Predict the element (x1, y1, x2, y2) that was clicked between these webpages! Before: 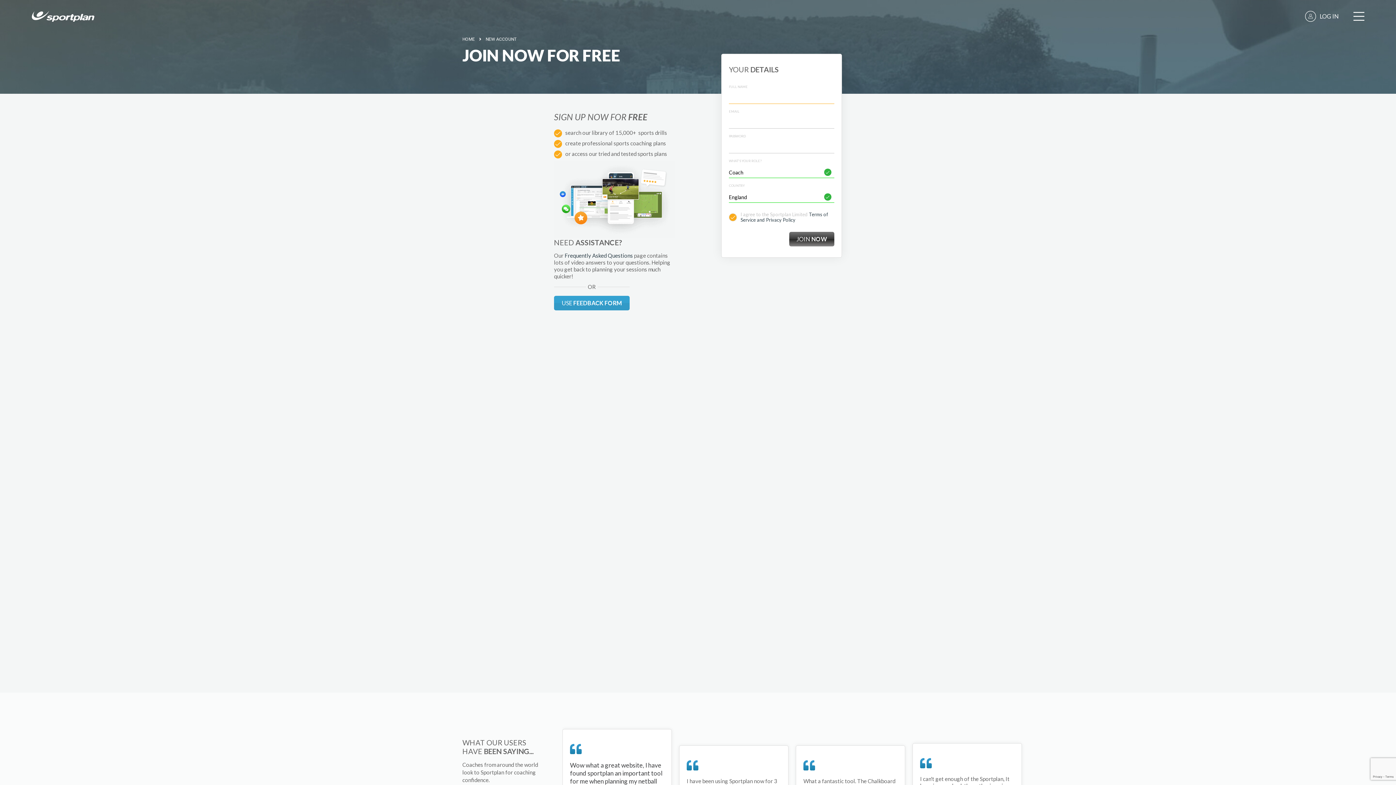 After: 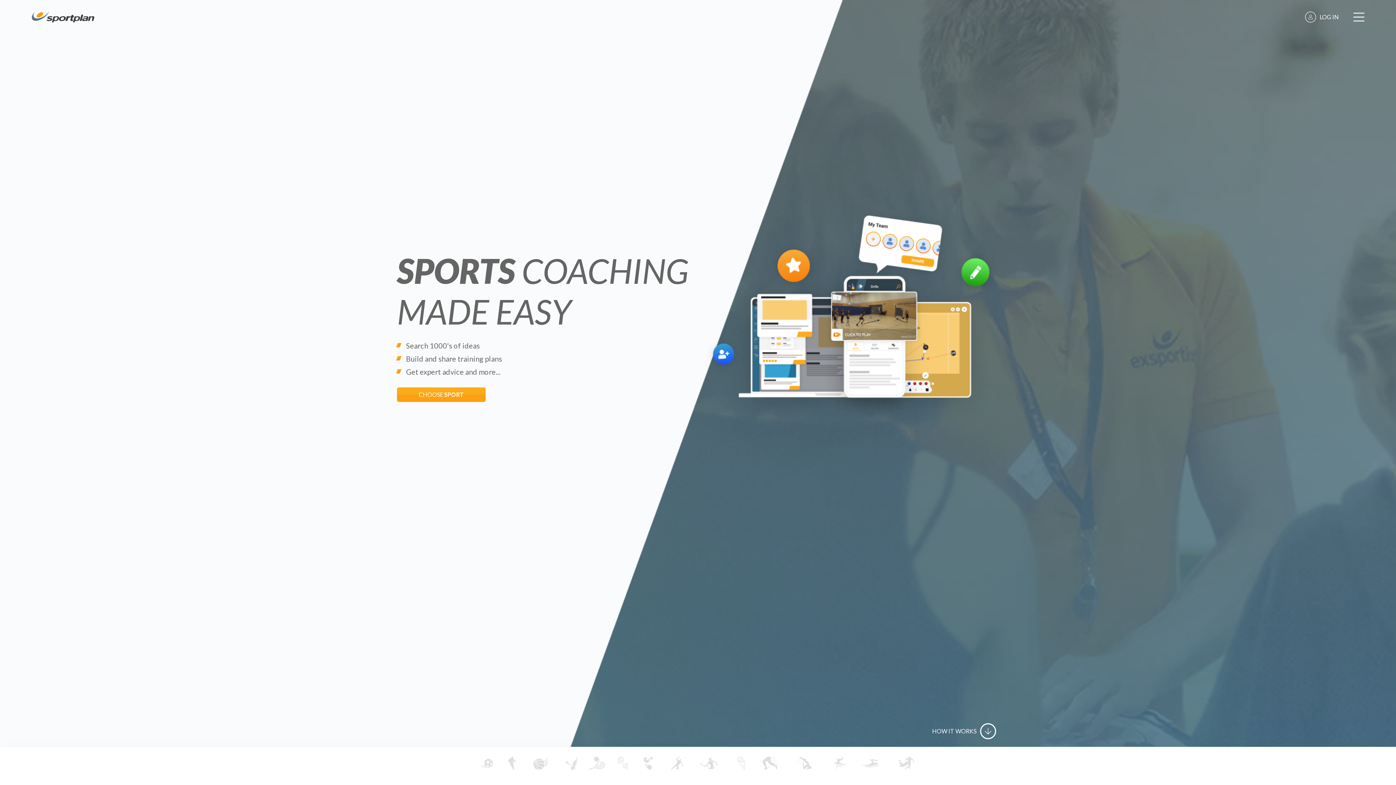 Action: bbox: (462, 36, 474, 42) label: HOME